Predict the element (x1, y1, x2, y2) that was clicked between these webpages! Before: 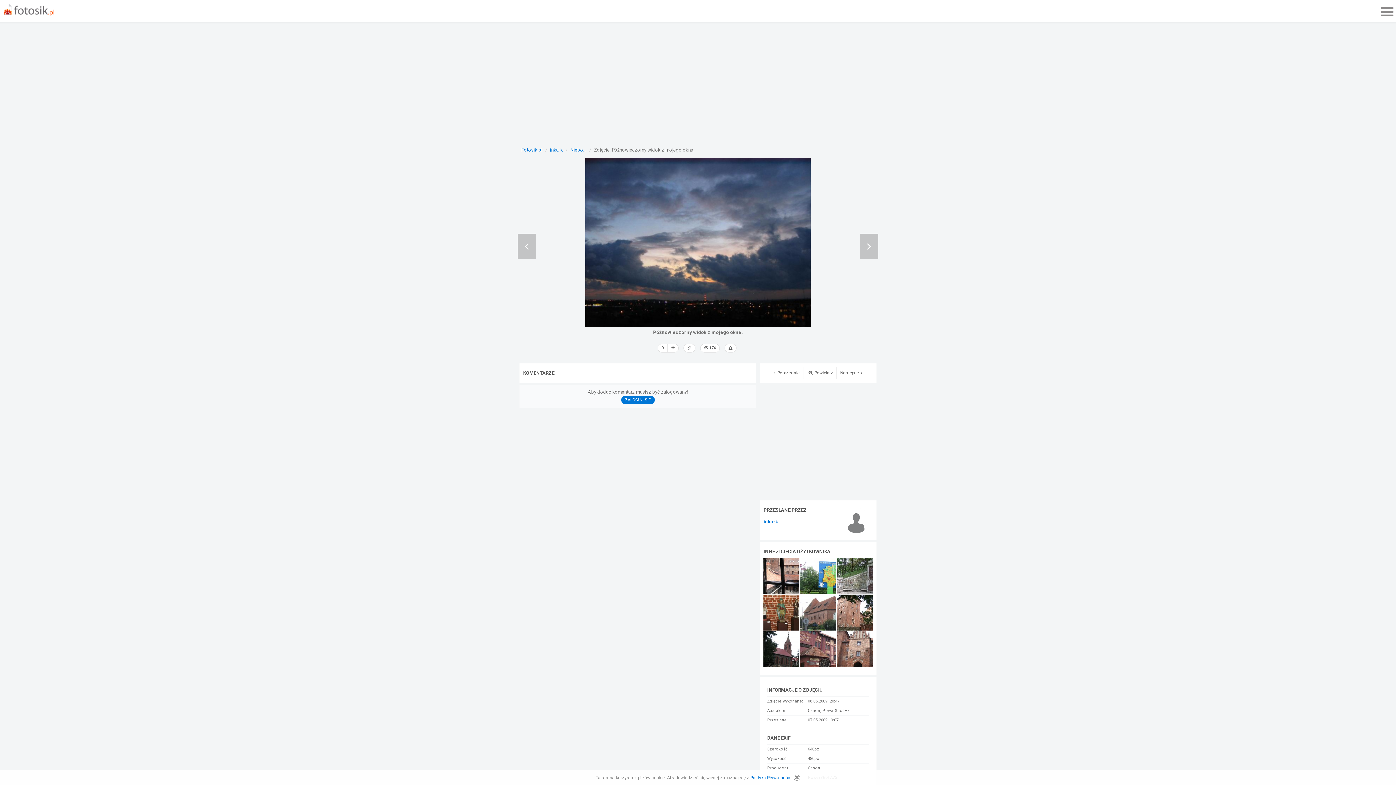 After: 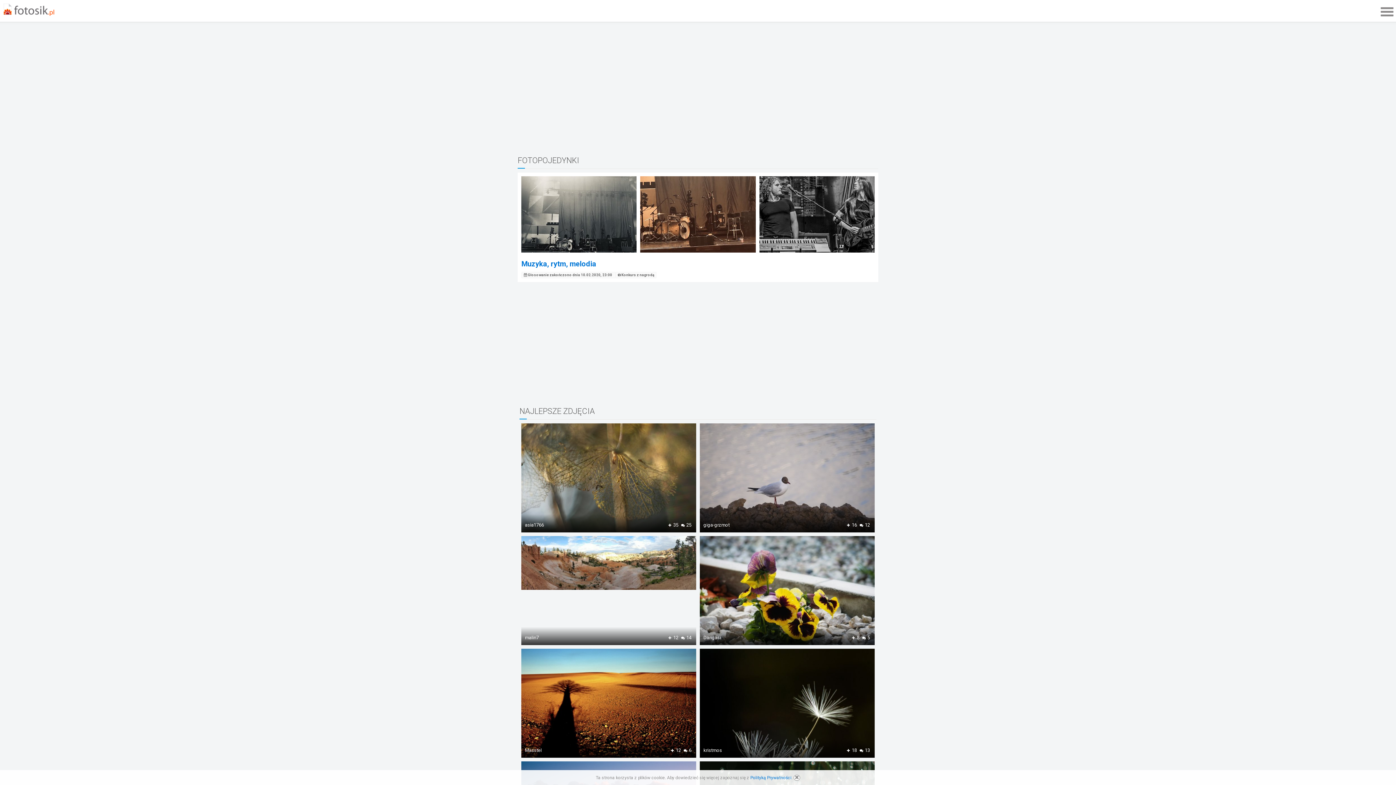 Action: bbox: (0, 0, 54, 16)